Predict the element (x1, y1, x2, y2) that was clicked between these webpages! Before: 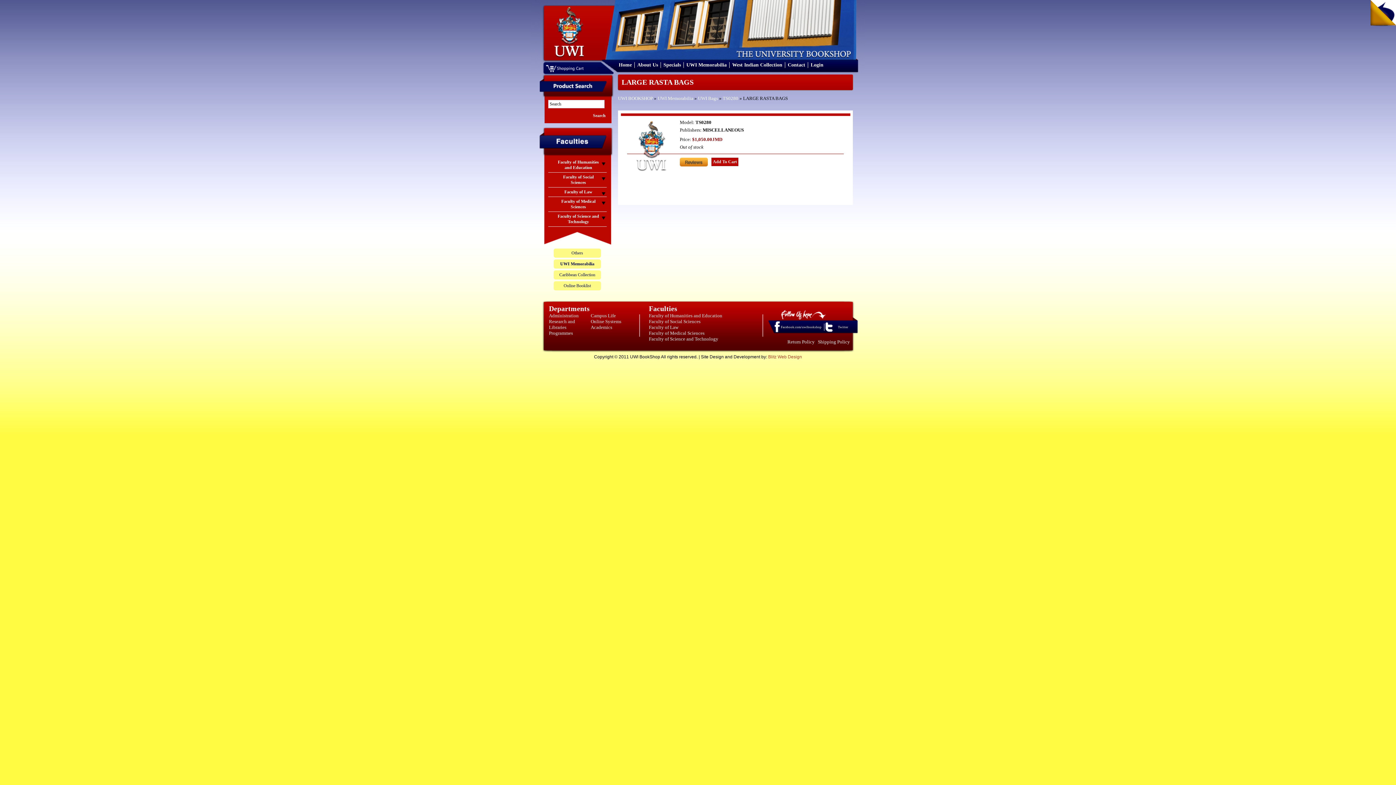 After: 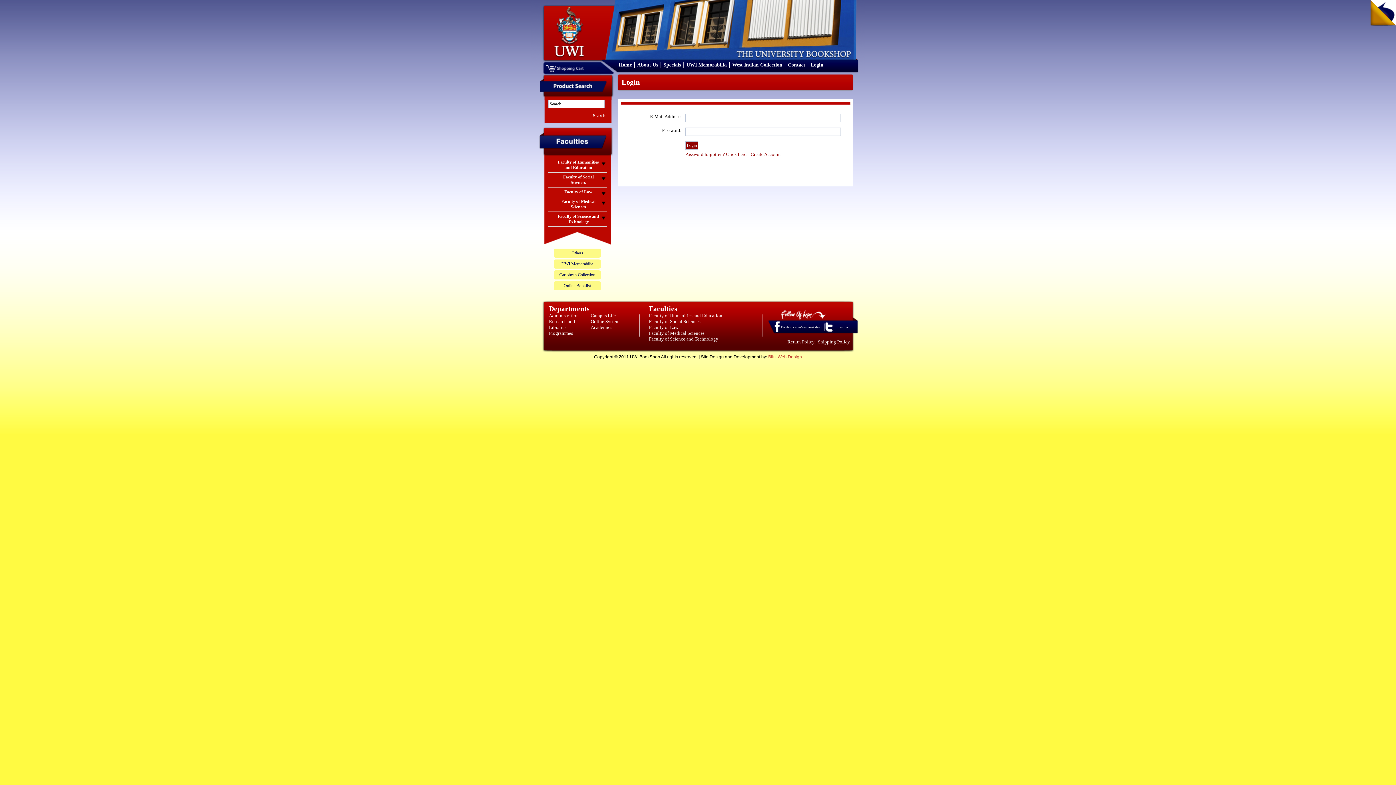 Action: bbox: (810, 62, 823, 67) label: Login